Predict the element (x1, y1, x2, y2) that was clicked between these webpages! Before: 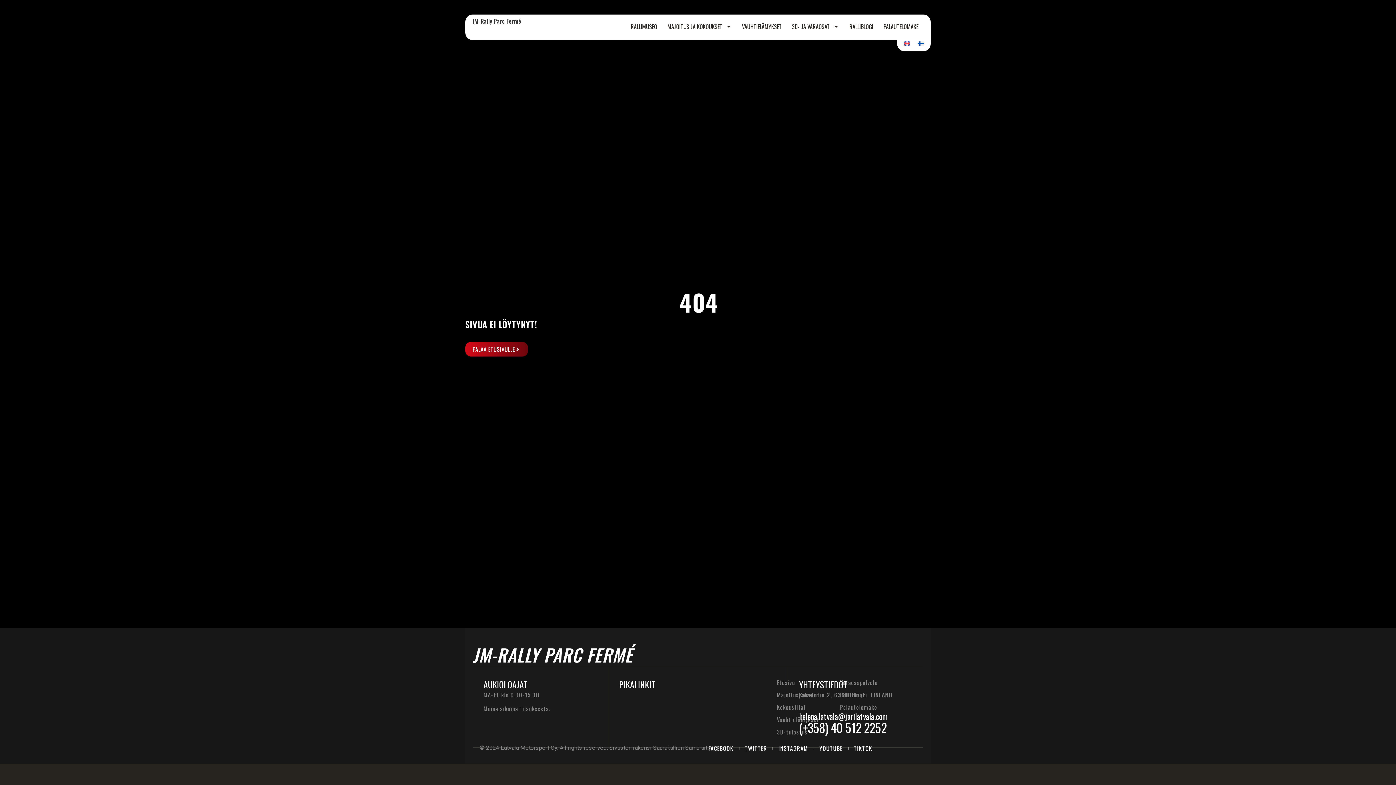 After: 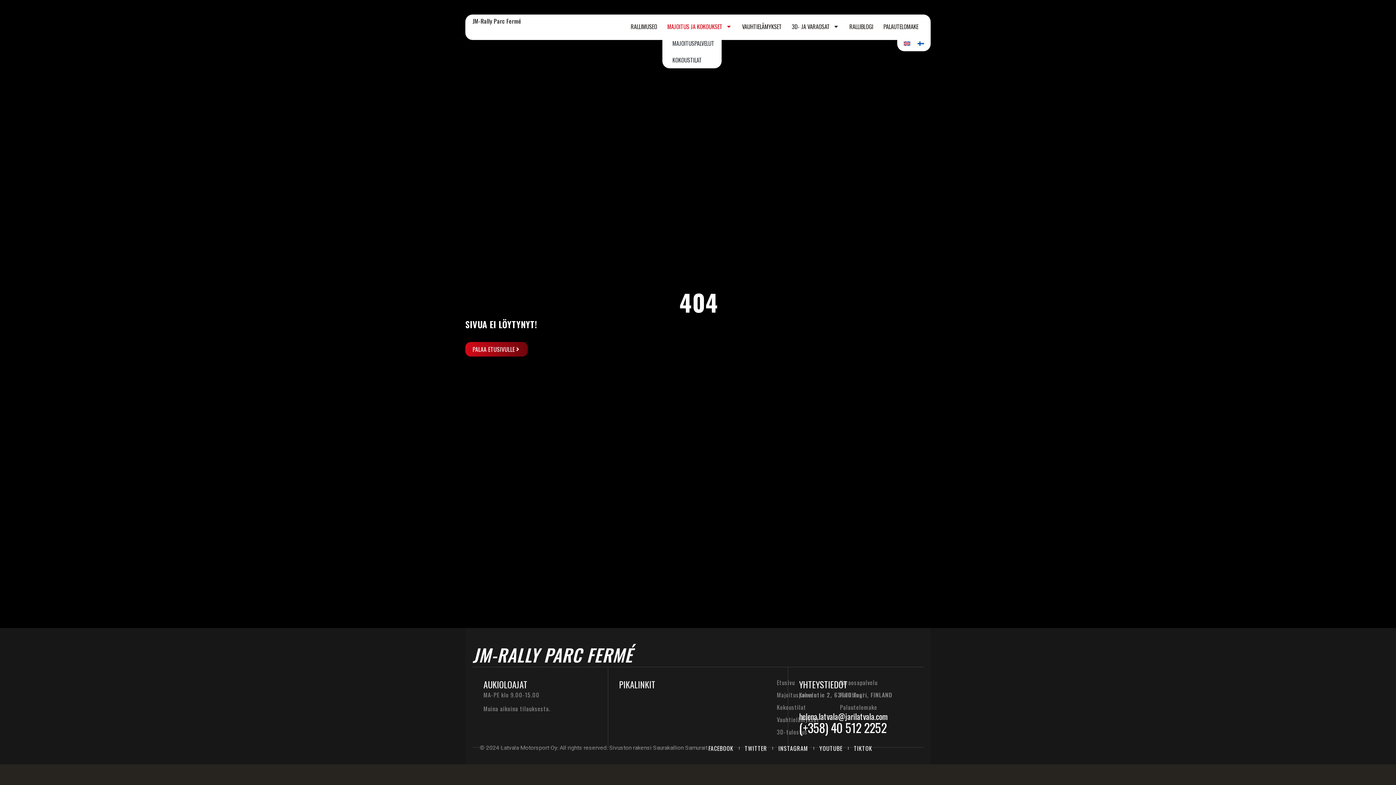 Action: bbox: (662, 18, 737, 34) label: MAJOITUS JA KOKOUKSET